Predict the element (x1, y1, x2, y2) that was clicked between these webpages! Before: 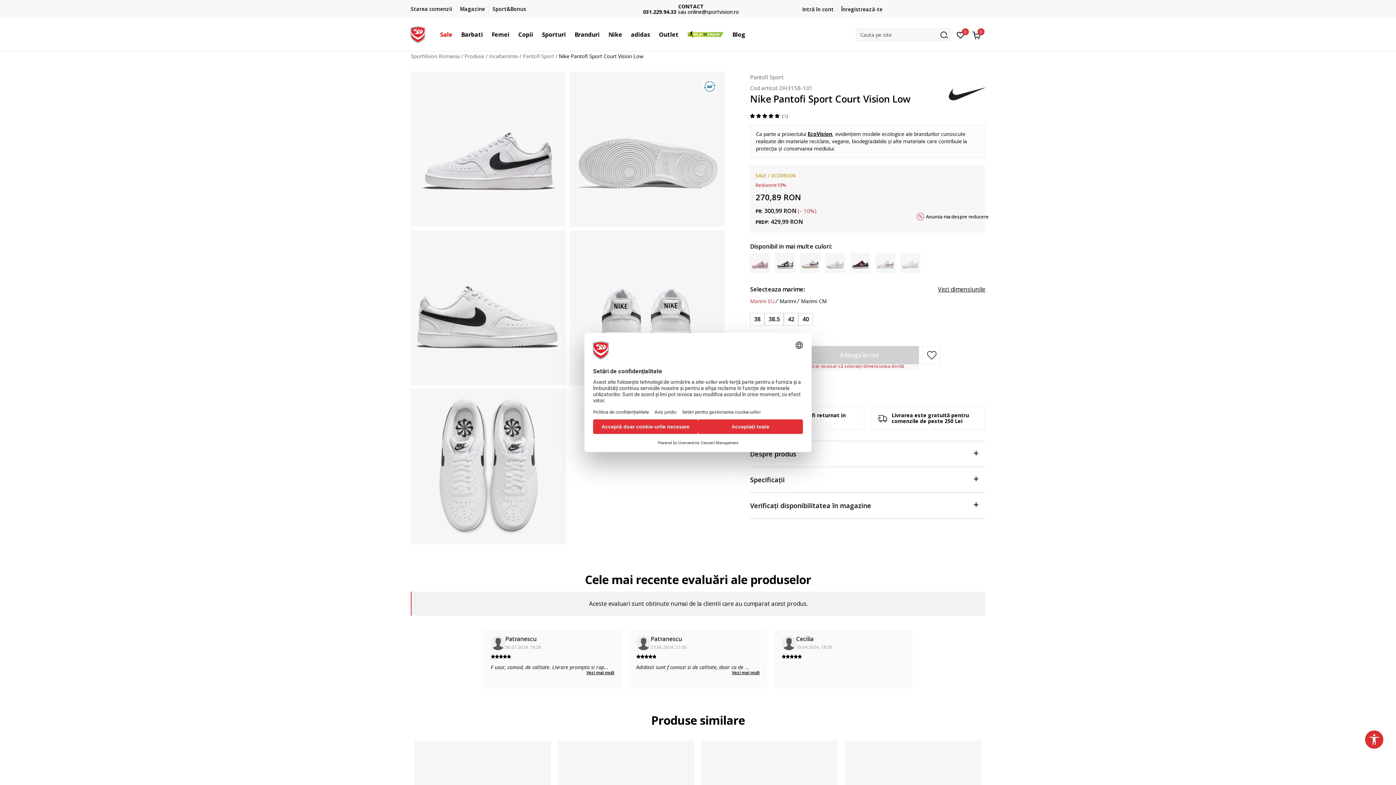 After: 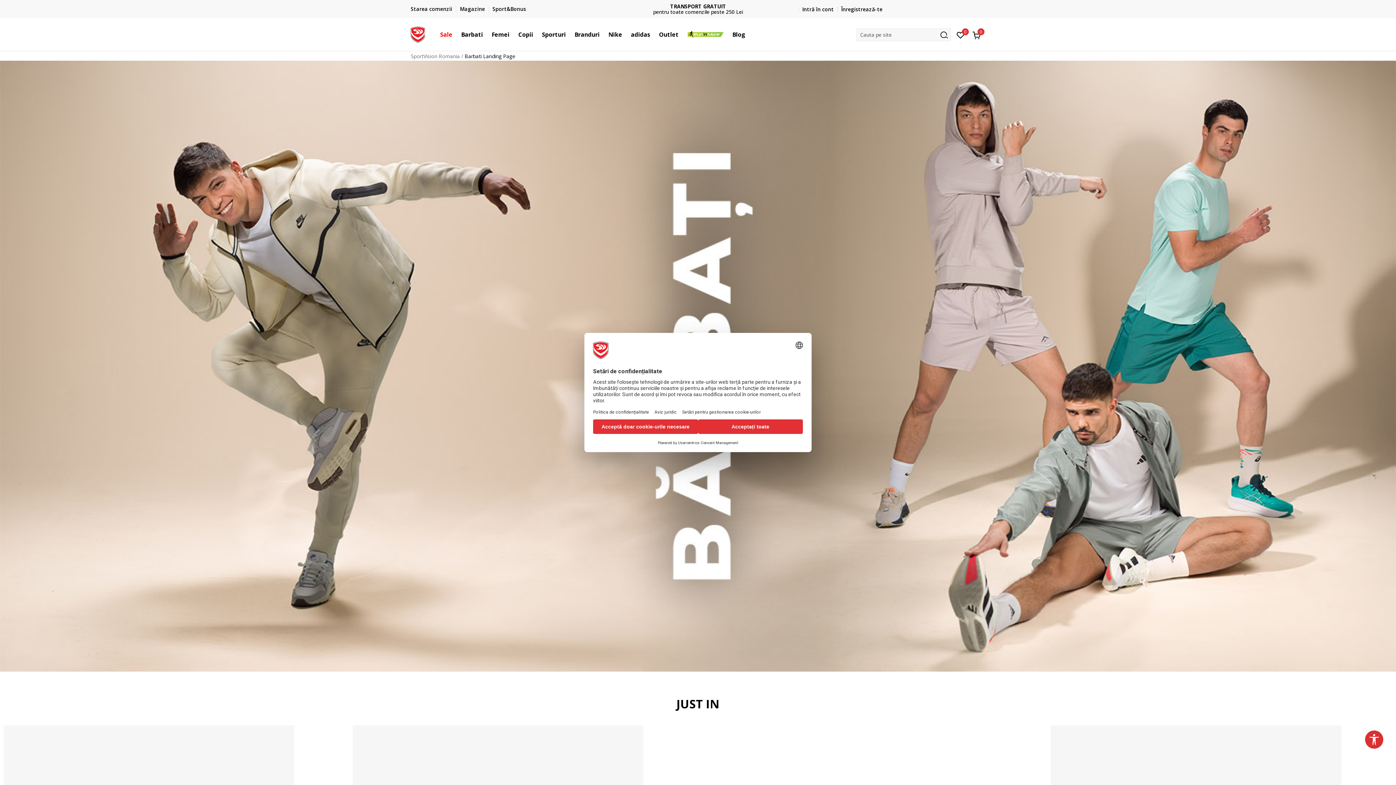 Action: bbox: (456, 18, 487, 50) label: Barbati